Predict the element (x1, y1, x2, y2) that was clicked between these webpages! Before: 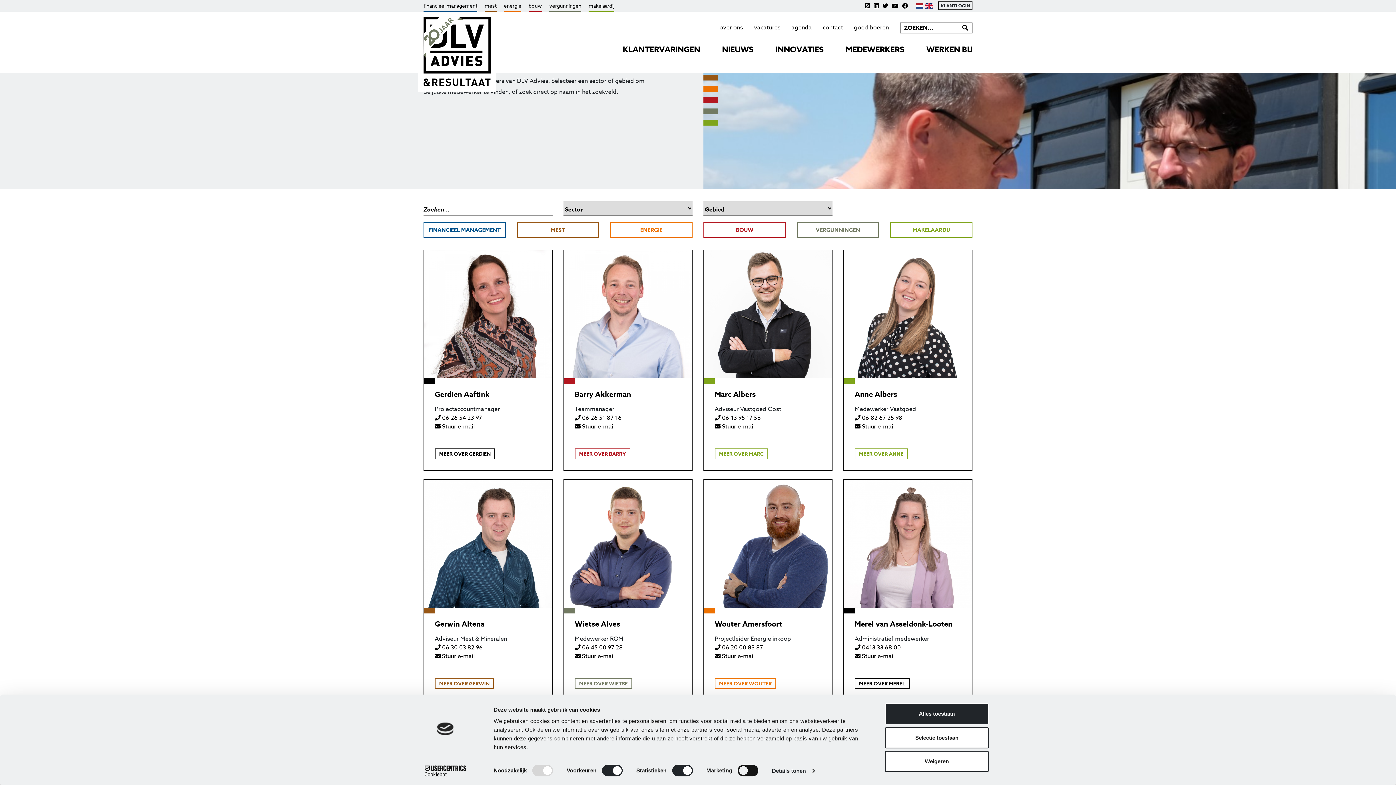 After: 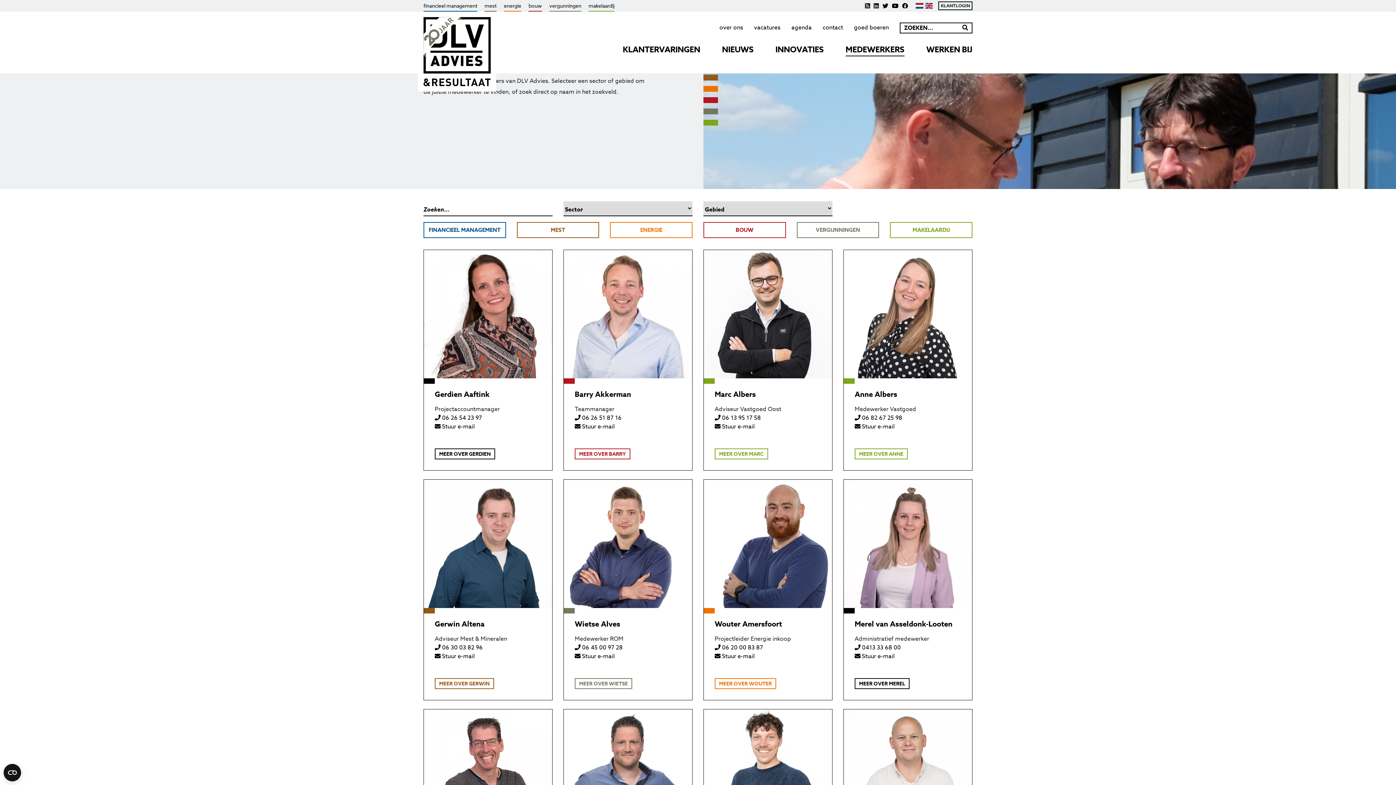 Action: bbox: (885, 703, 989, 724) label: Alles toestaan